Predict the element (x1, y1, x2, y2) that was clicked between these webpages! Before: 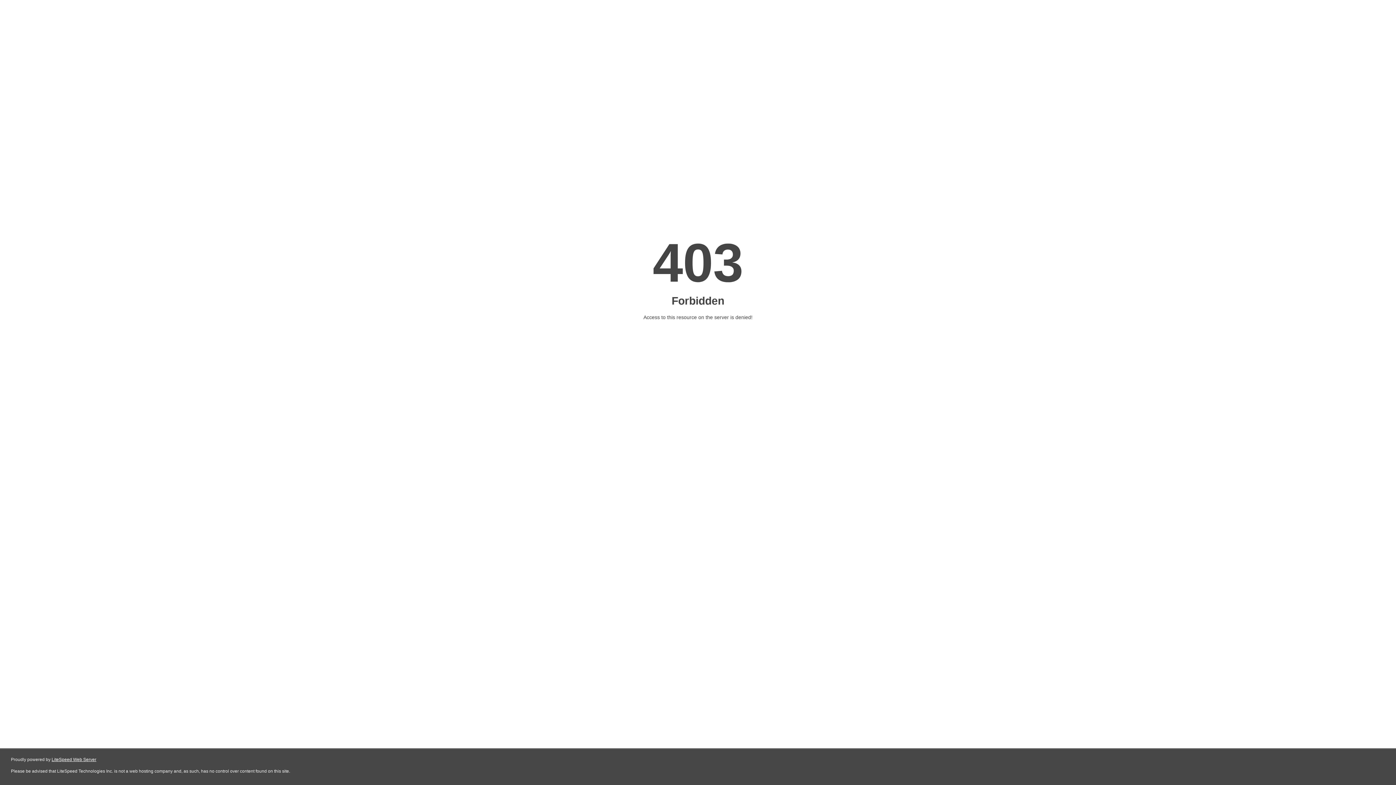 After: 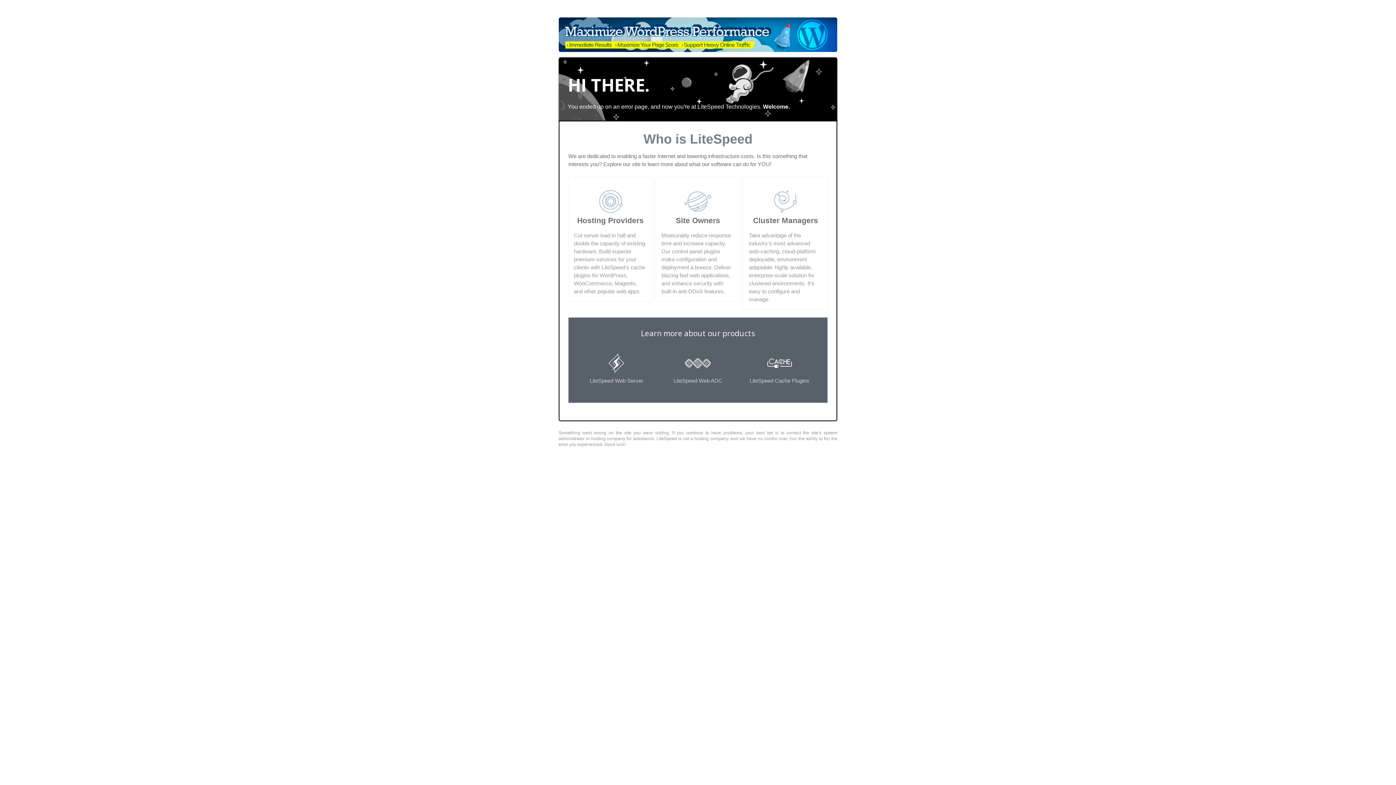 Action: bbox: (51, 757, 96, 762) label: LiteSpeed Web Server